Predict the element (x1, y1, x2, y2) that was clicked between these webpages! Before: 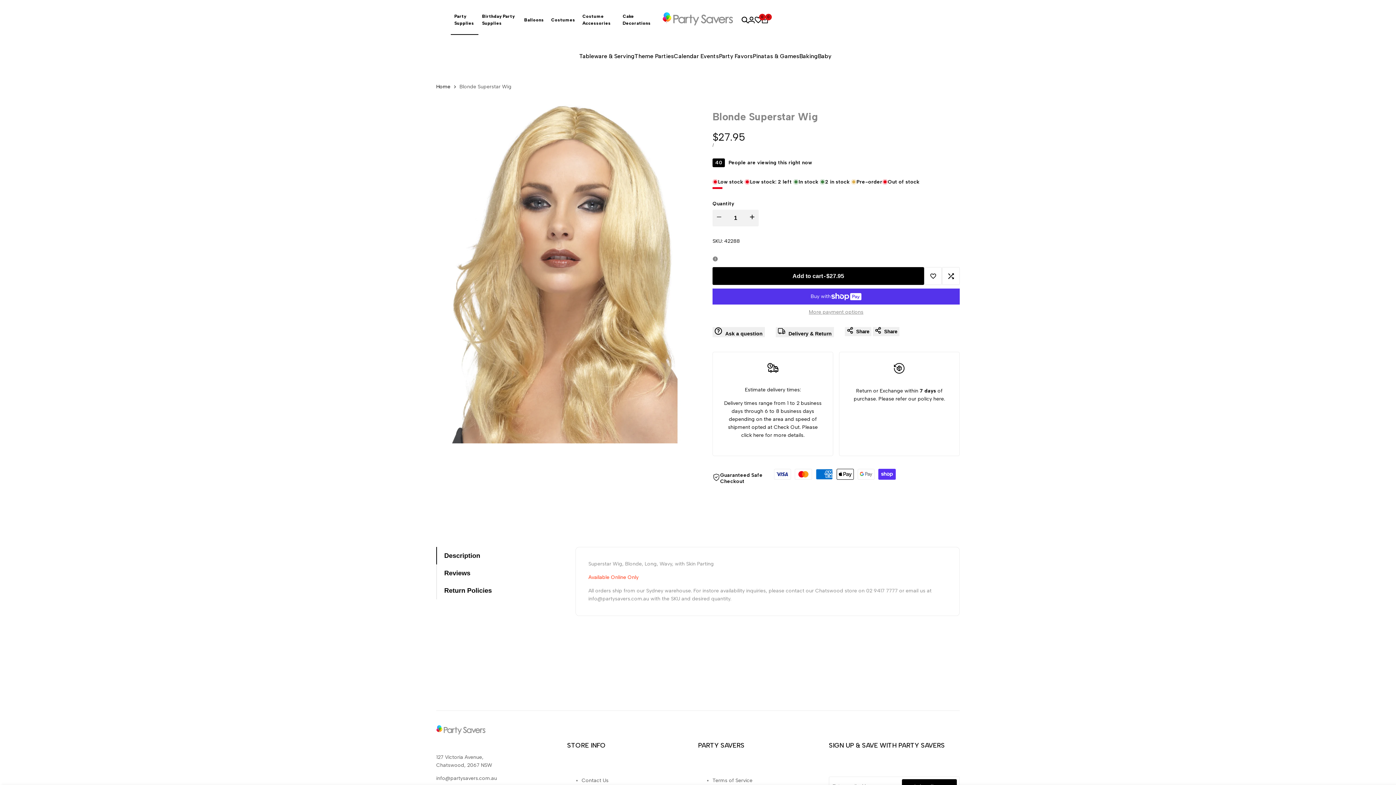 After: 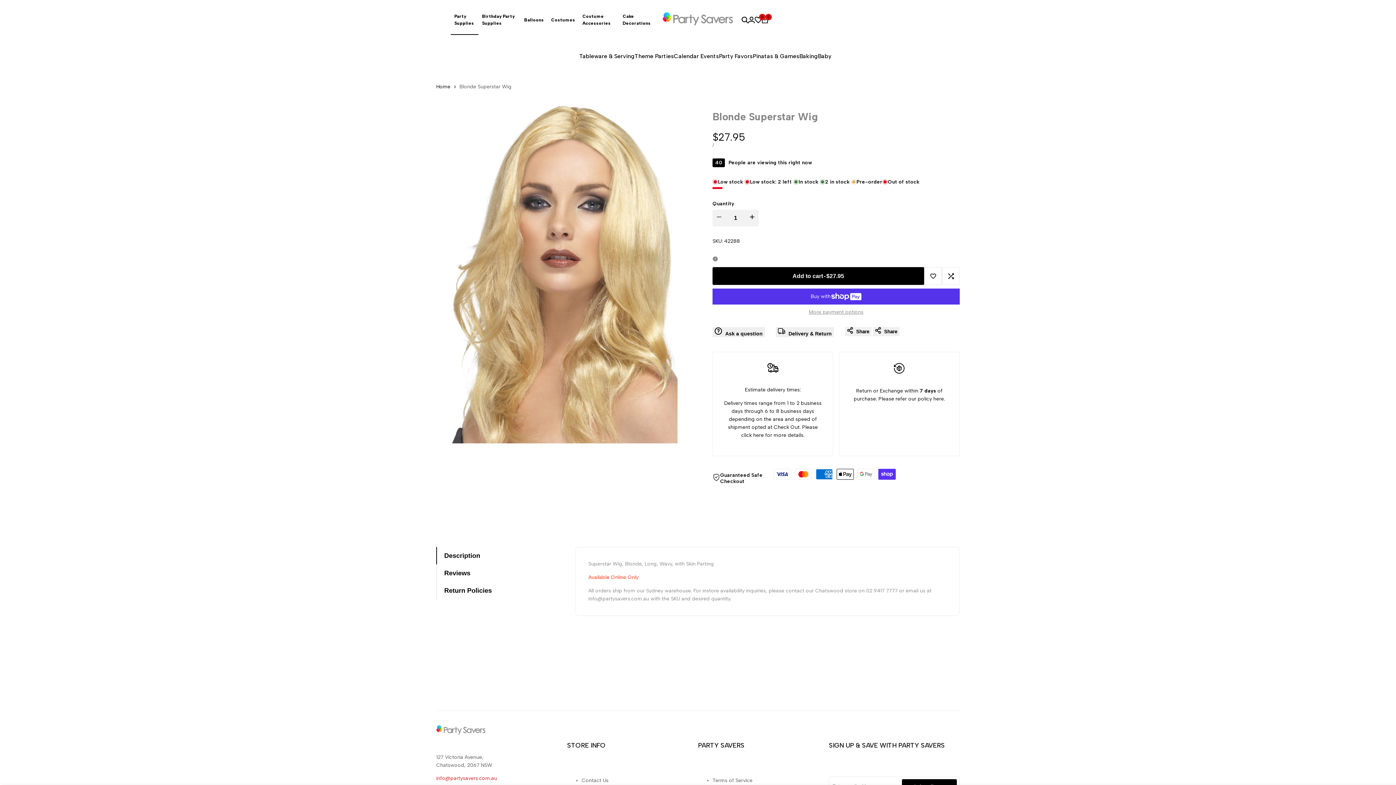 Action: label: info@partysavers.com.au bbox: (436, 775, 497, 781)